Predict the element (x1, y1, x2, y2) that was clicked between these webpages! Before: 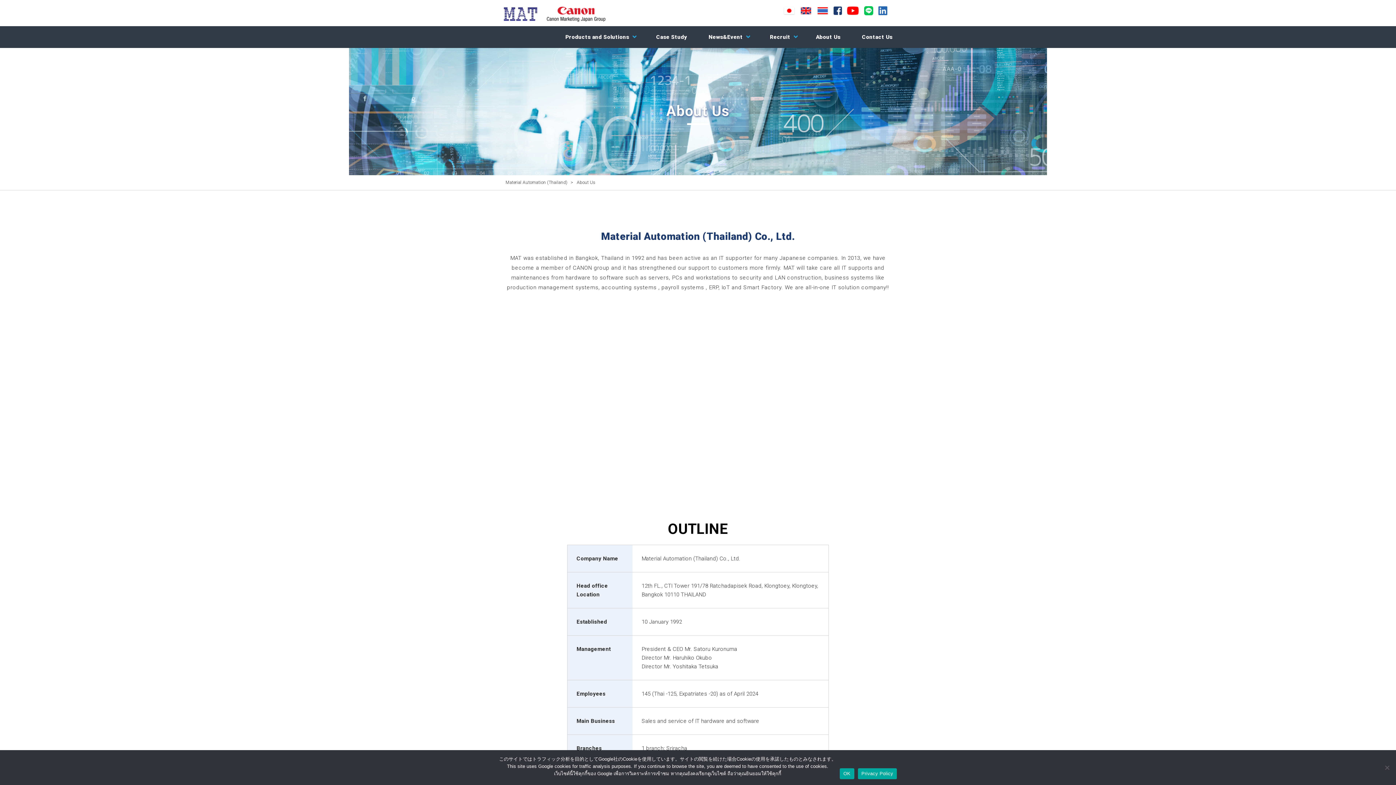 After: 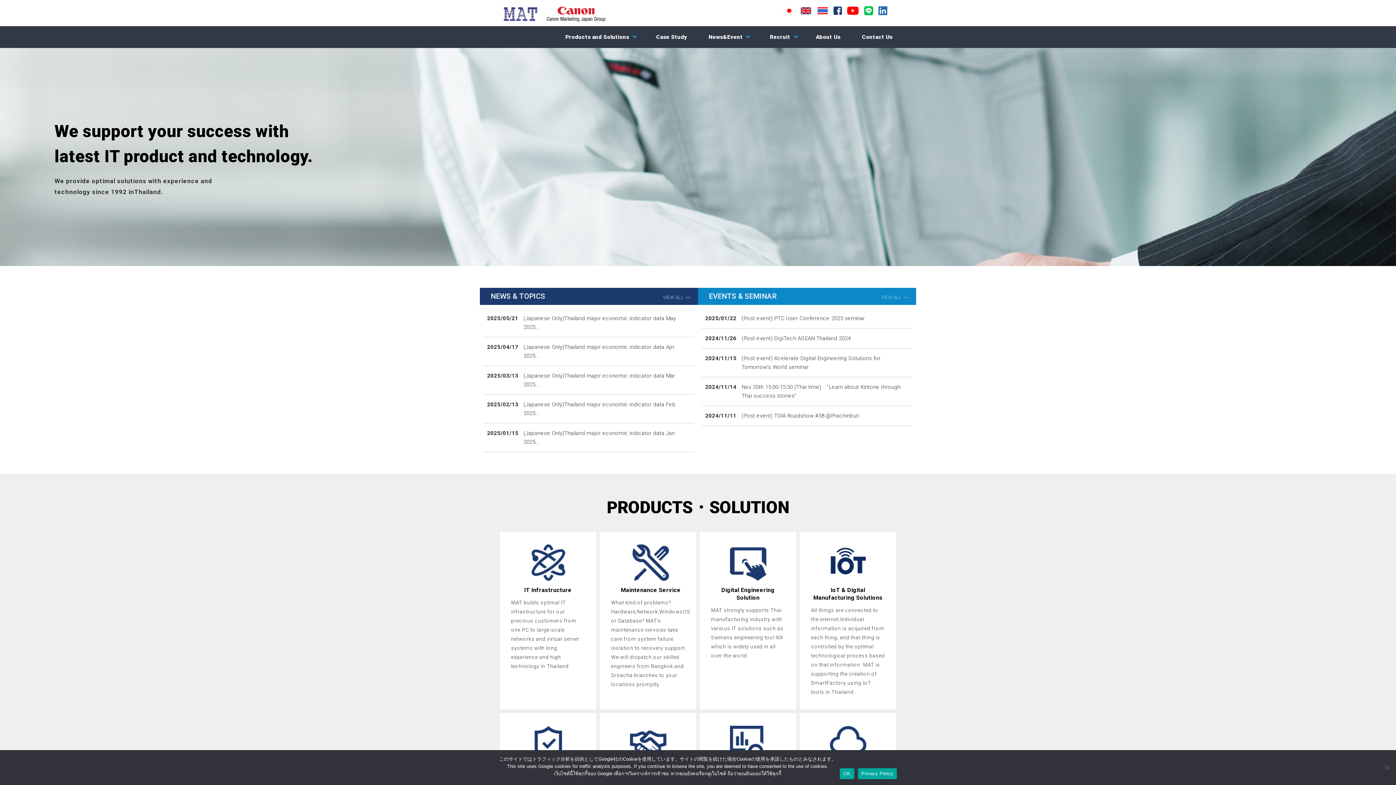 Action: label: Products and Solutions bbox: (565, 33, 629, 40)